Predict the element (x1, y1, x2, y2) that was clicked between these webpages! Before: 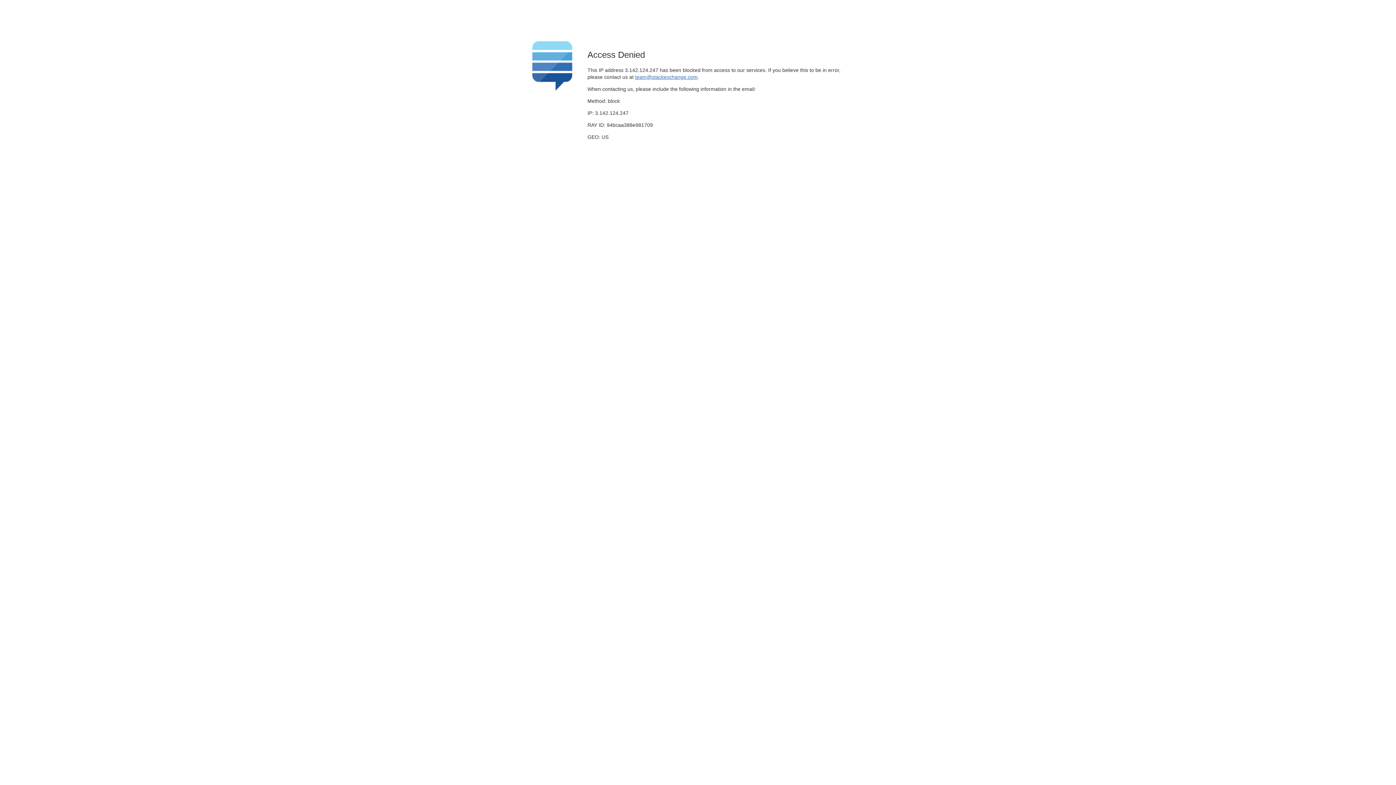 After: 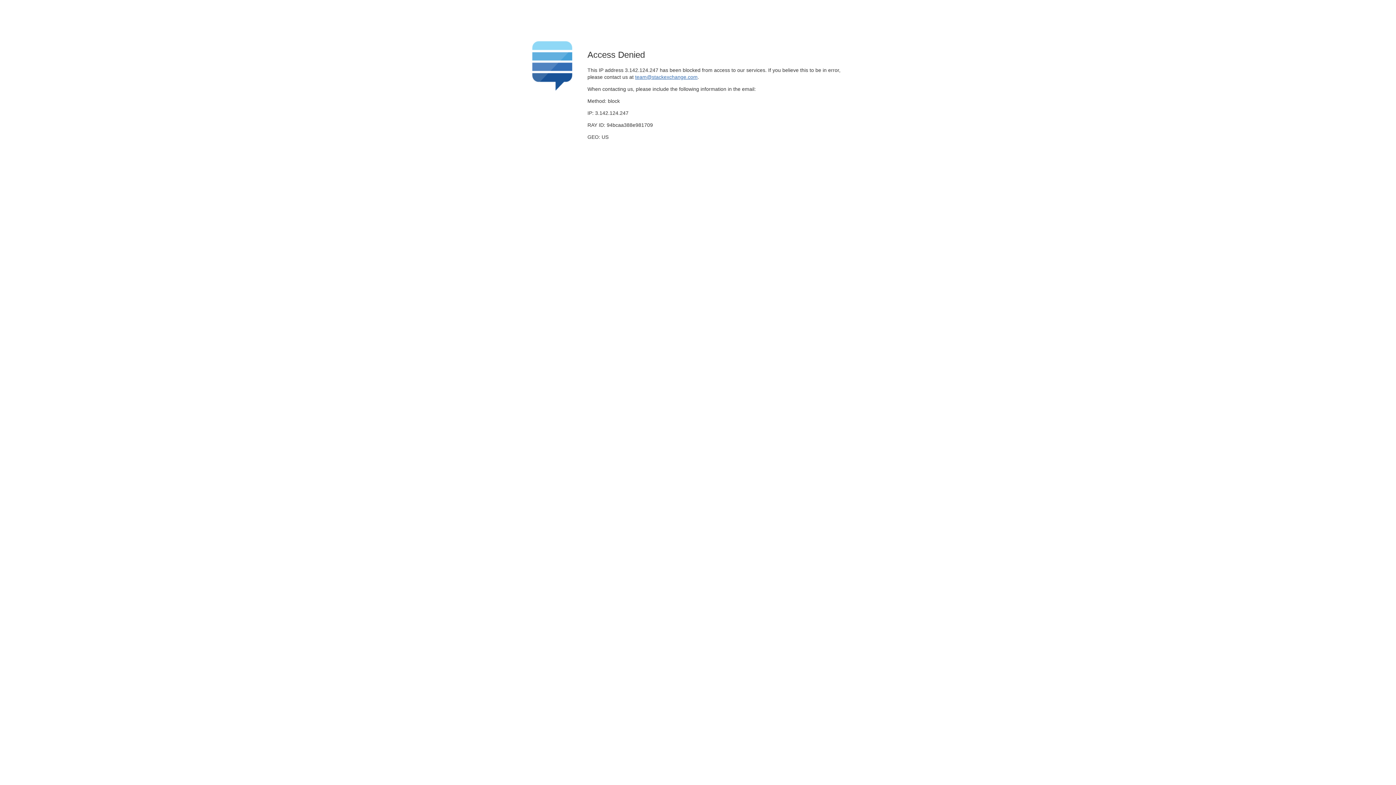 Action: label: team@stackexchange.com bbox: (635, 74, 697, 79)